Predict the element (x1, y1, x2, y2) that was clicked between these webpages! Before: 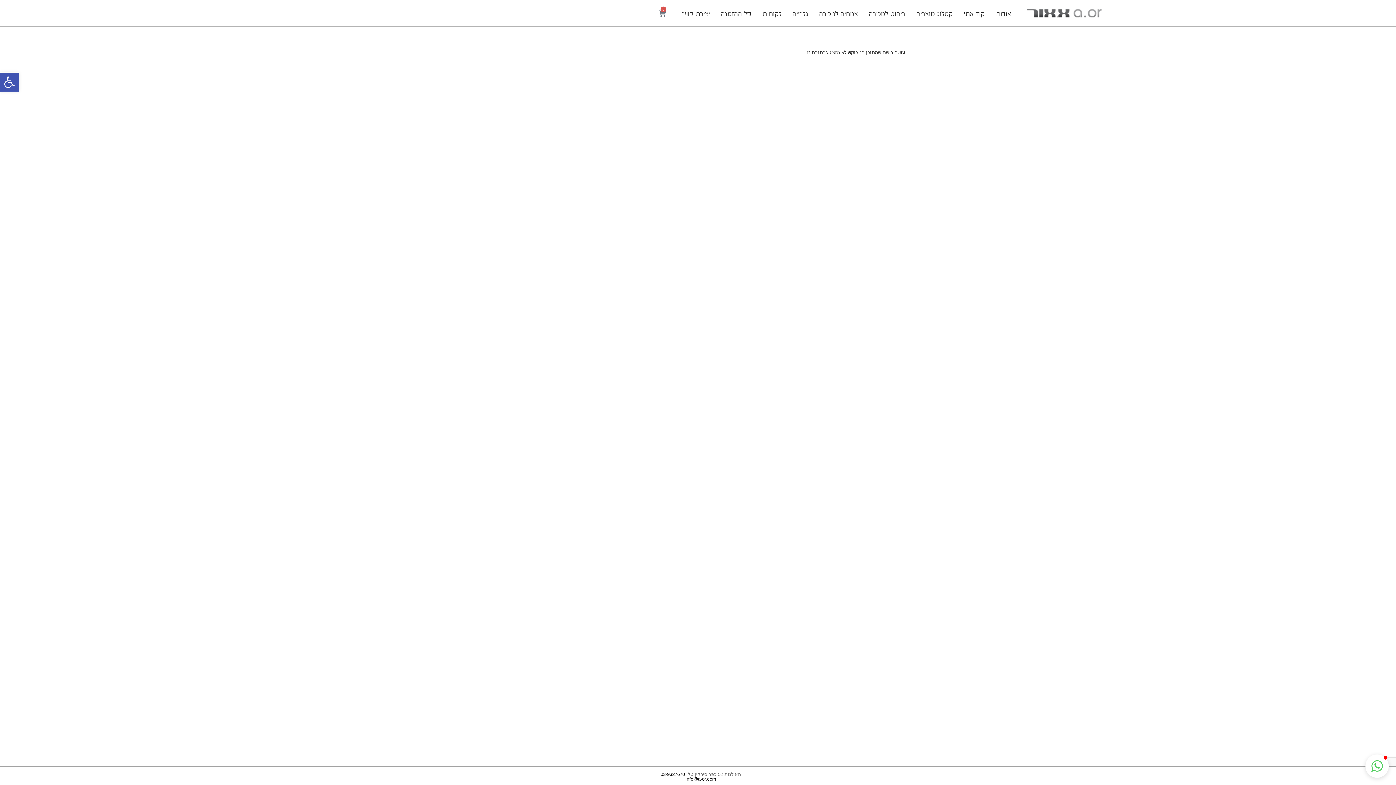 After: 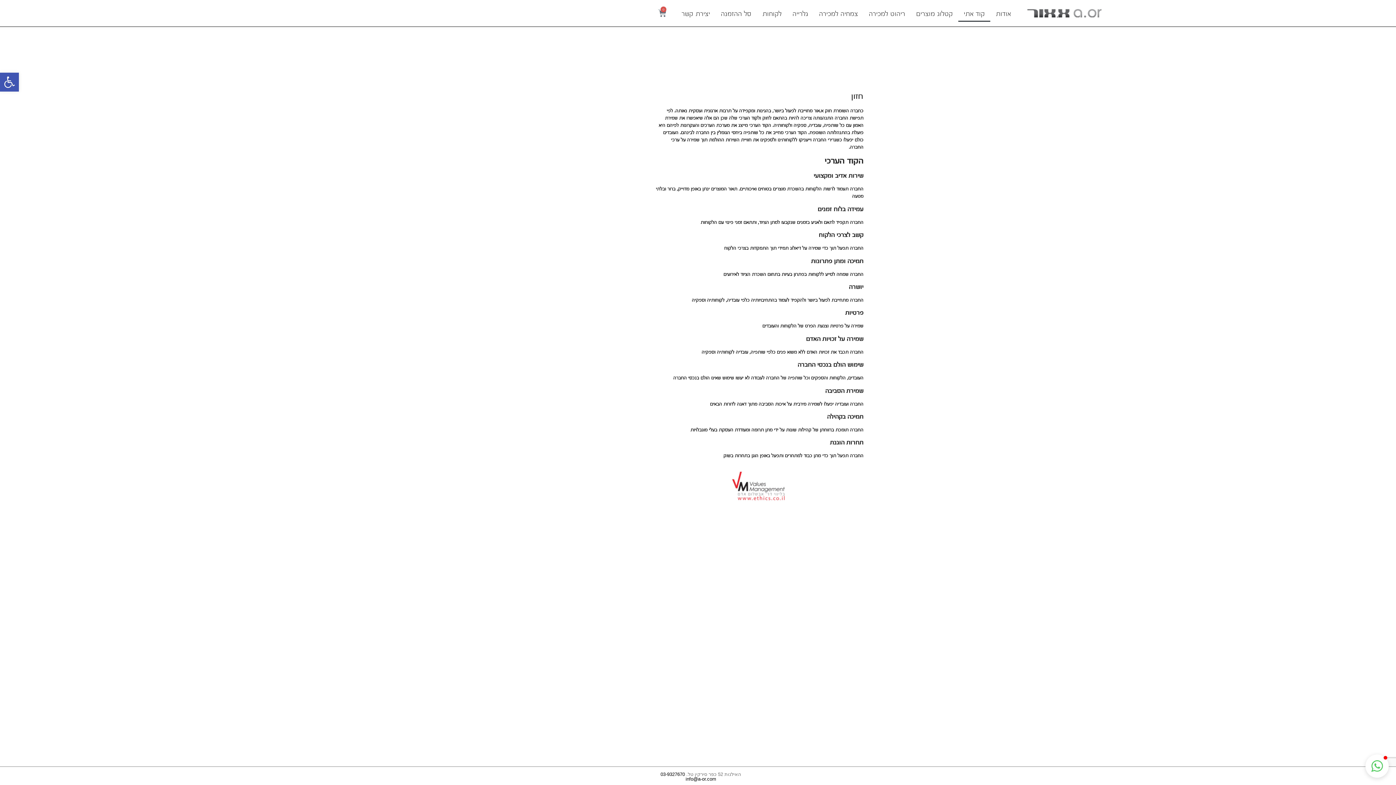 Action: label: קוד אתי bbox: (958, 4, 990, 21)